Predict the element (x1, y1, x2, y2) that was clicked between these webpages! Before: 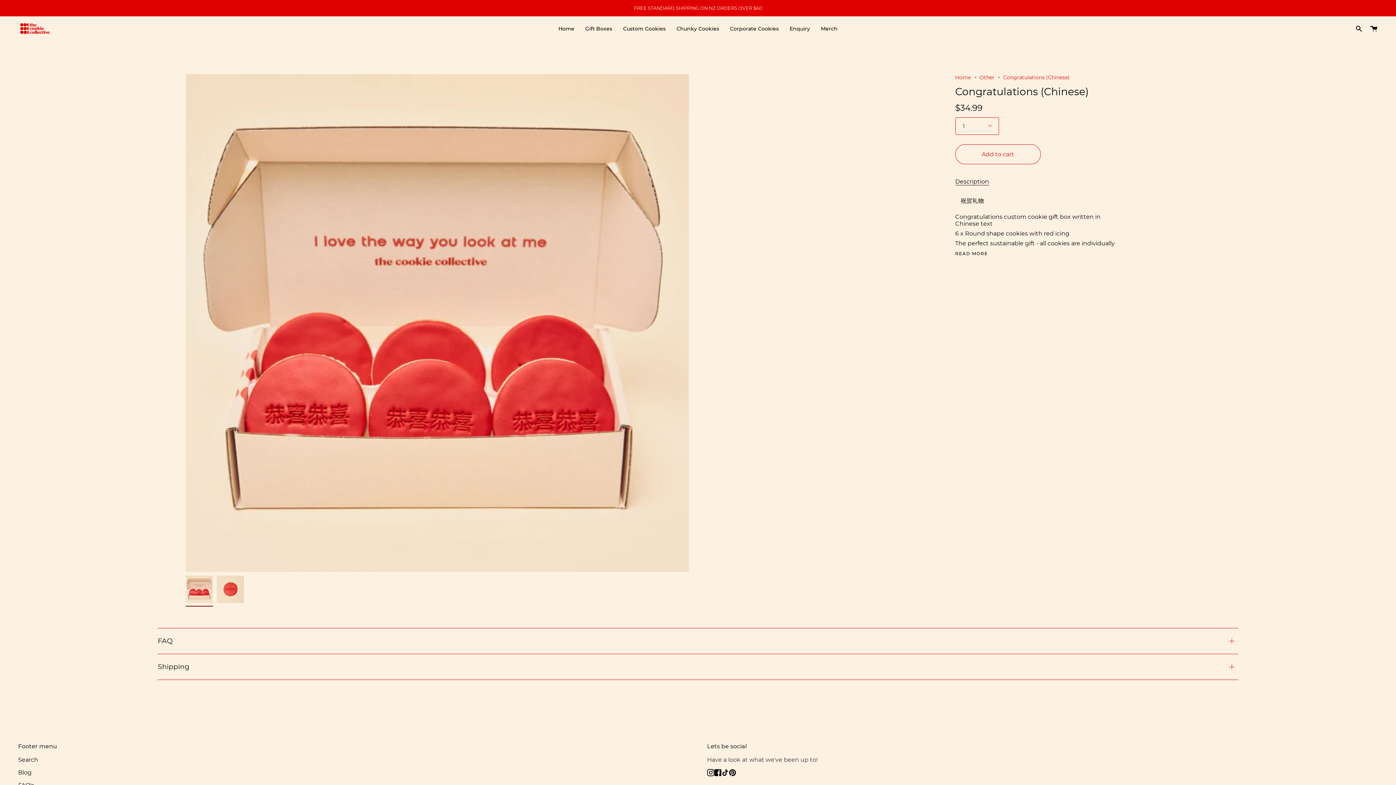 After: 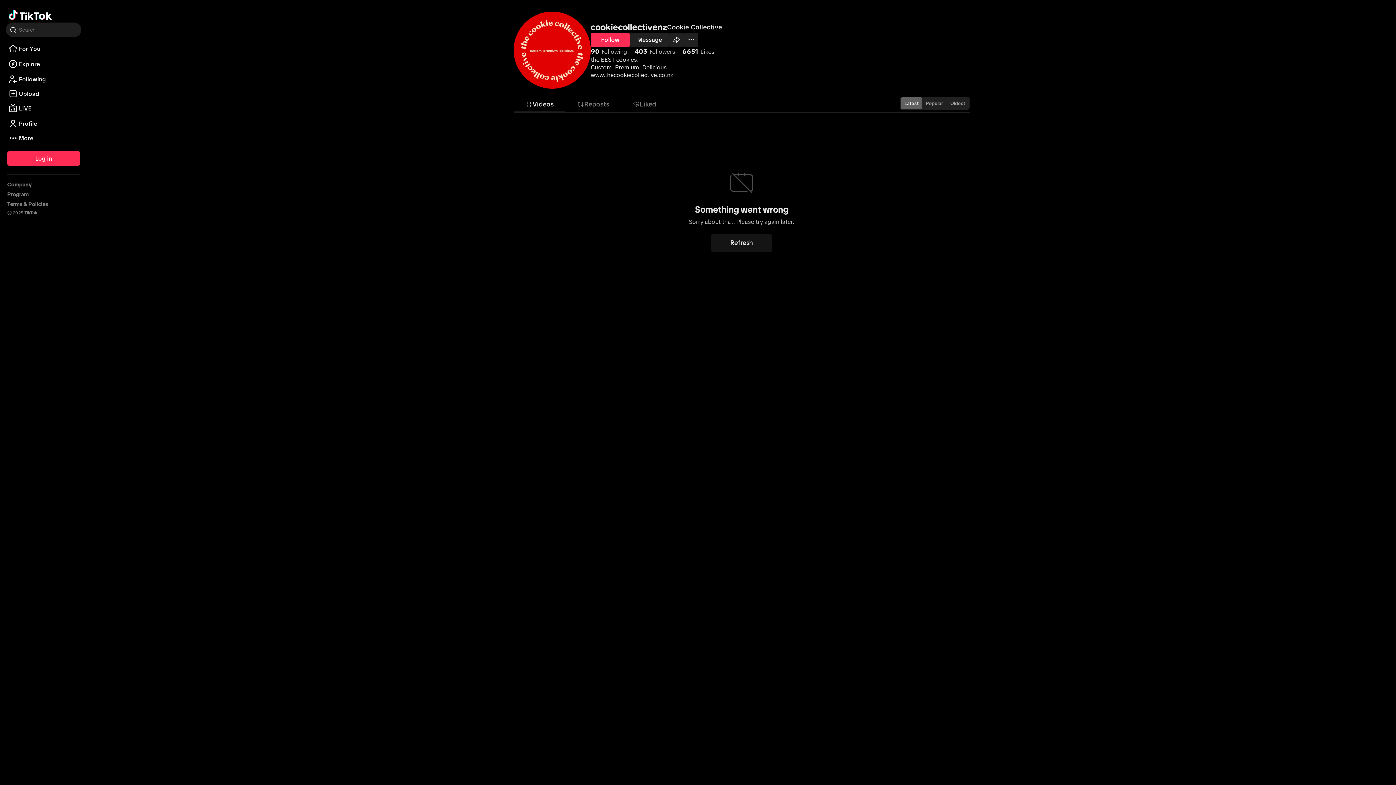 Action: bbox: (721, 769, 729, 776) label: TikTok